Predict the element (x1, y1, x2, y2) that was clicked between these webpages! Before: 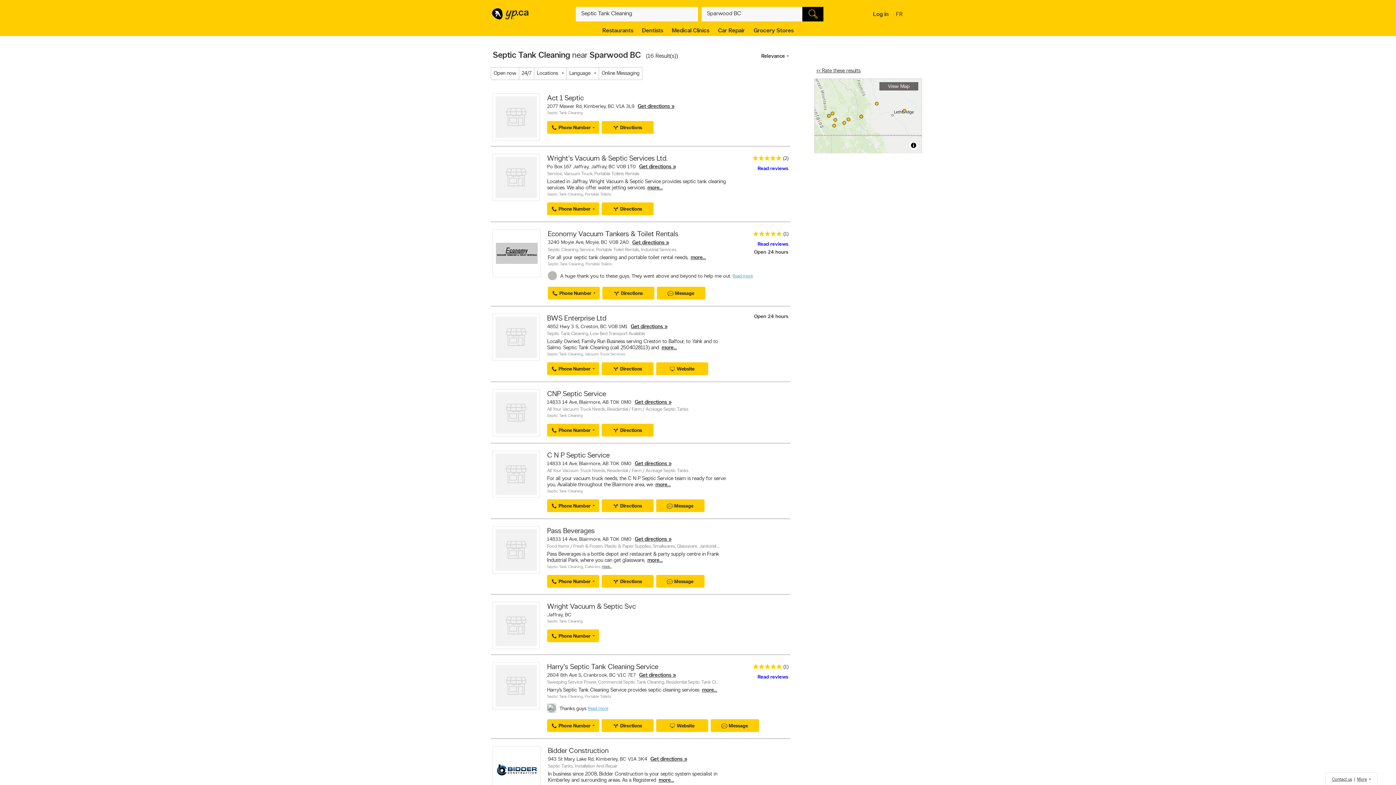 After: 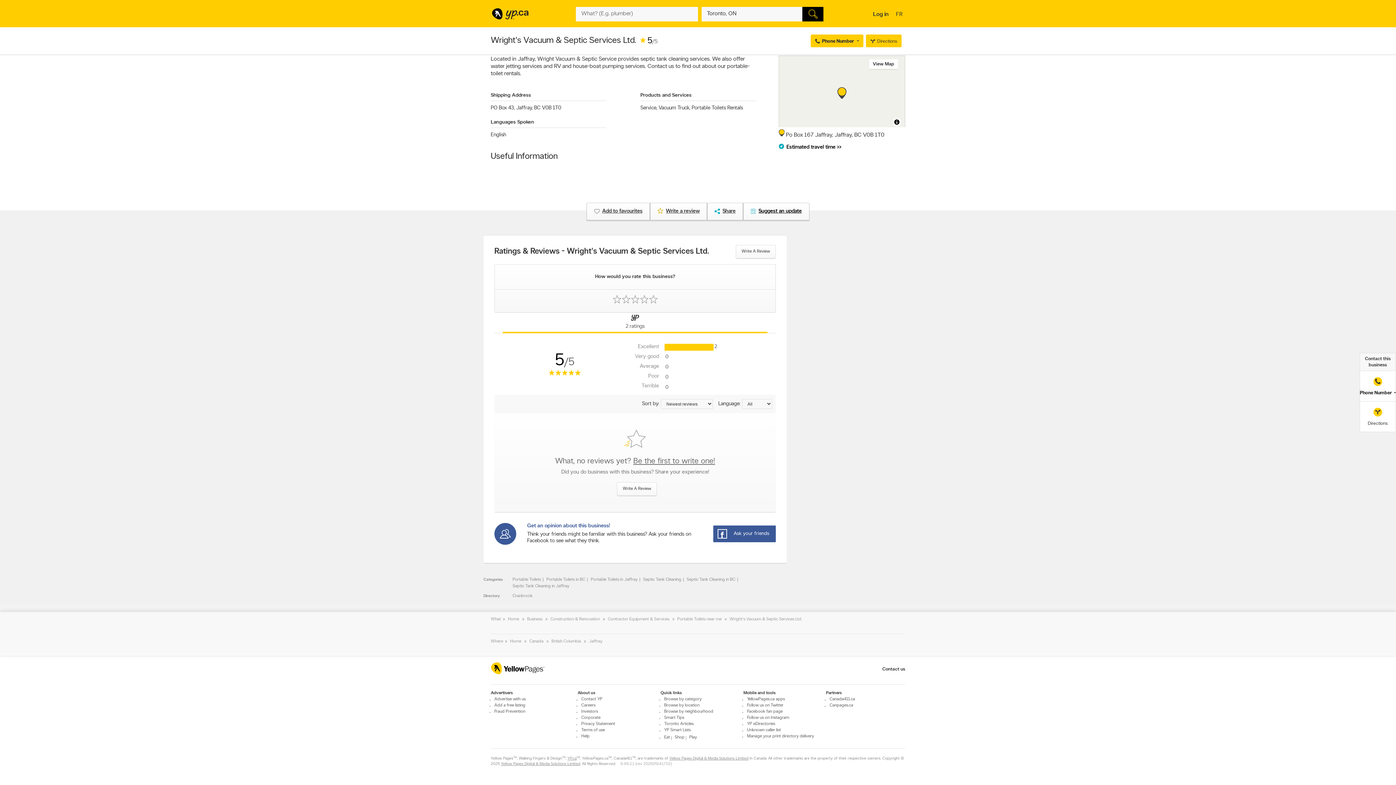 Action: label: (2) bbox: (783, 155, 788, 164)